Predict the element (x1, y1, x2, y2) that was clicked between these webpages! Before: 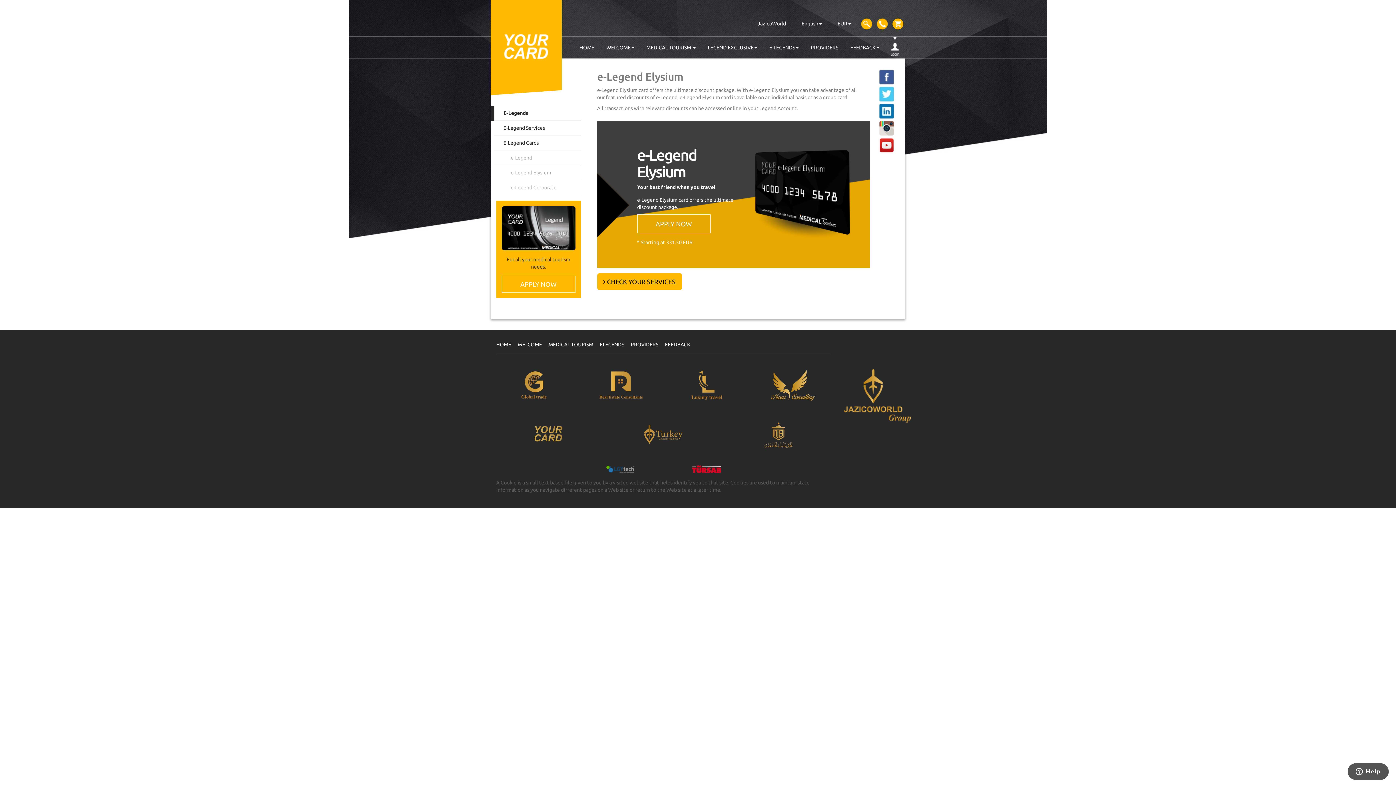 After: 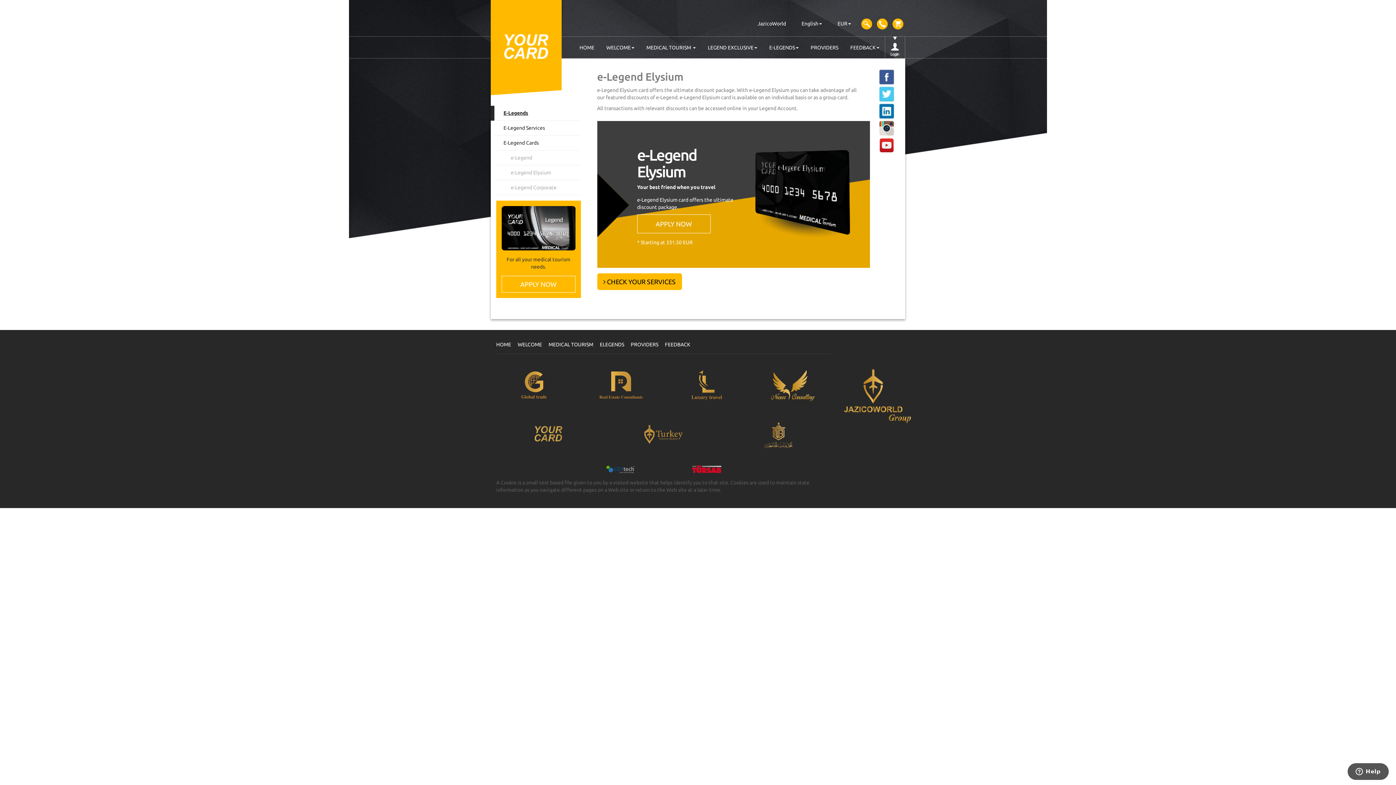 Action: bbox: (494, 105, 580, 120) label: E-Legends